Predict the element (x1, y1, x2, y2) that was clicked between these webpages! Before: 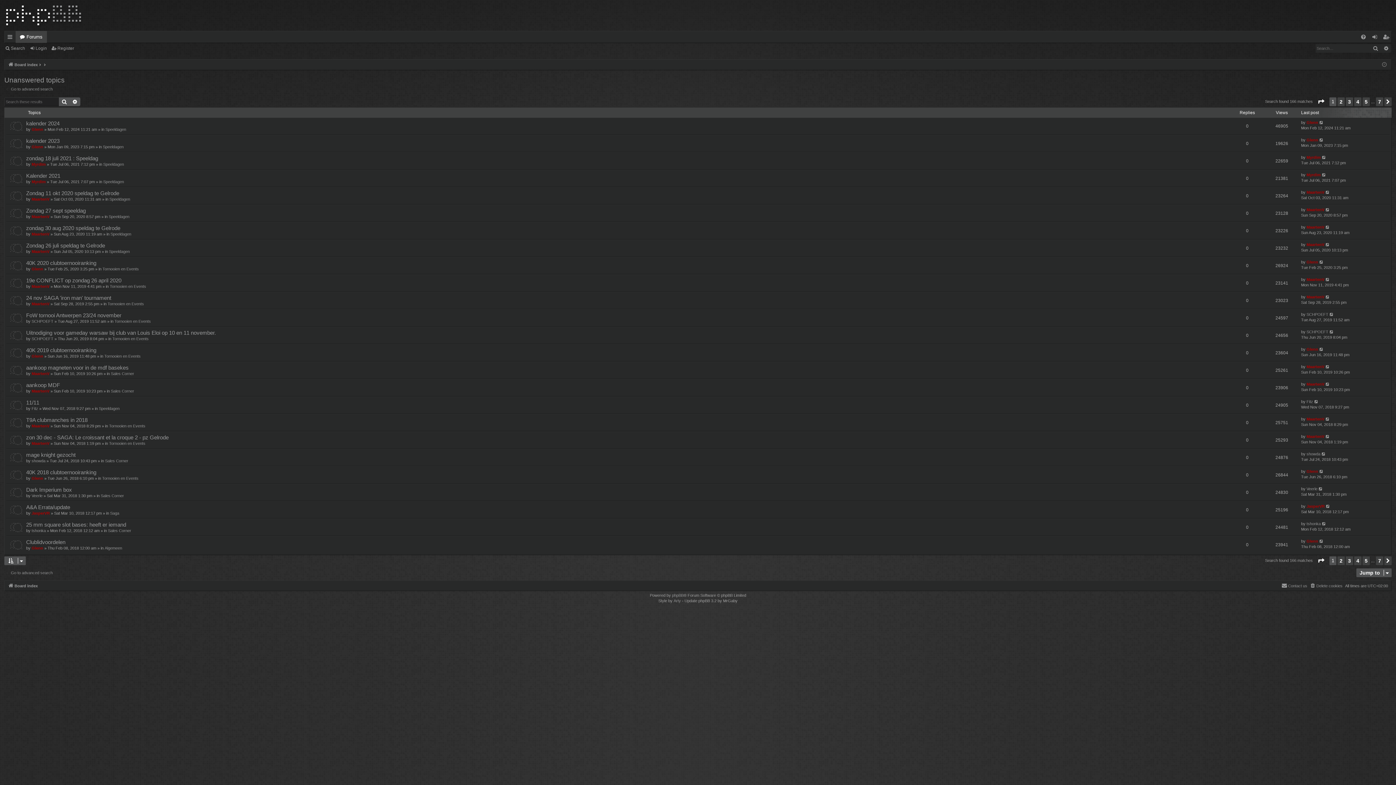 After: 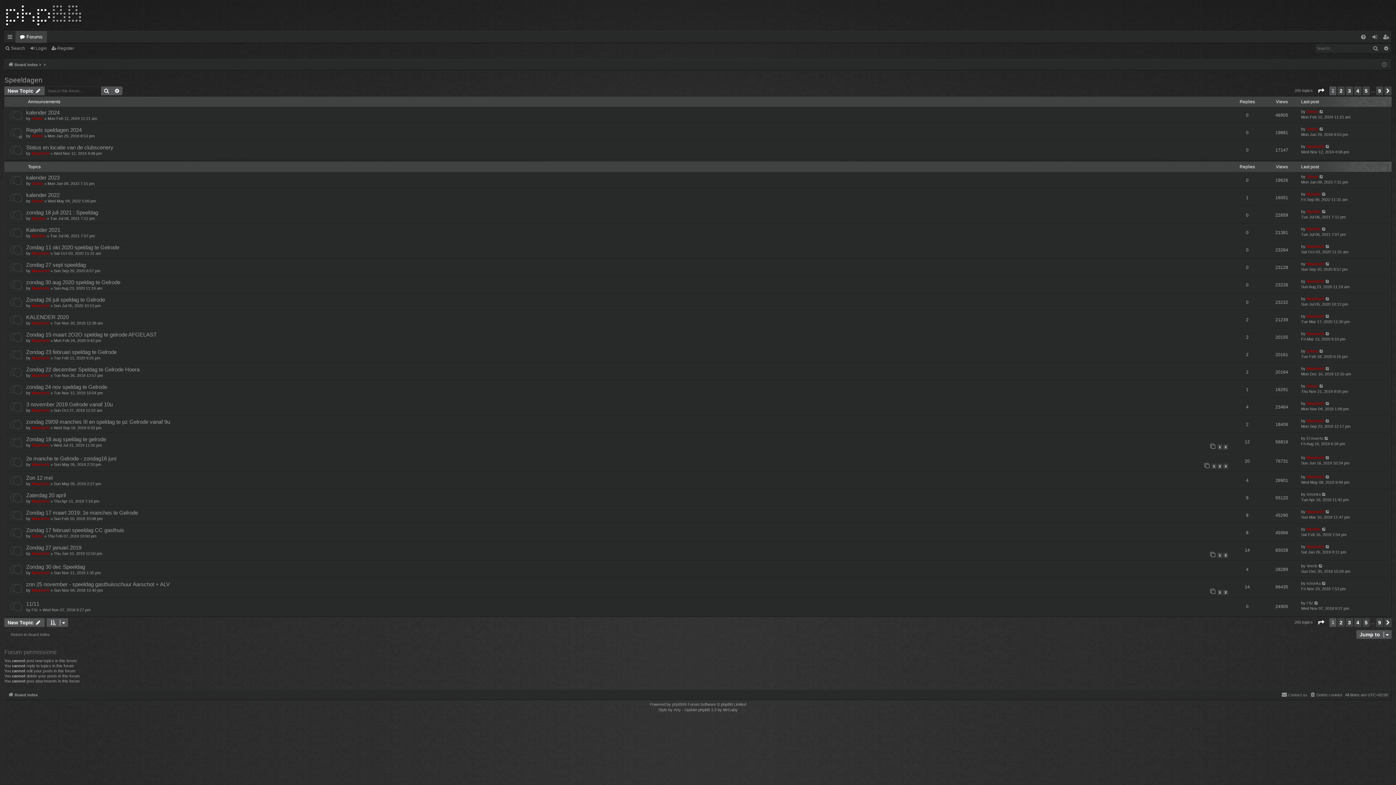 Action: label: Speeldagen bbox: (103, 179, 124, 184)